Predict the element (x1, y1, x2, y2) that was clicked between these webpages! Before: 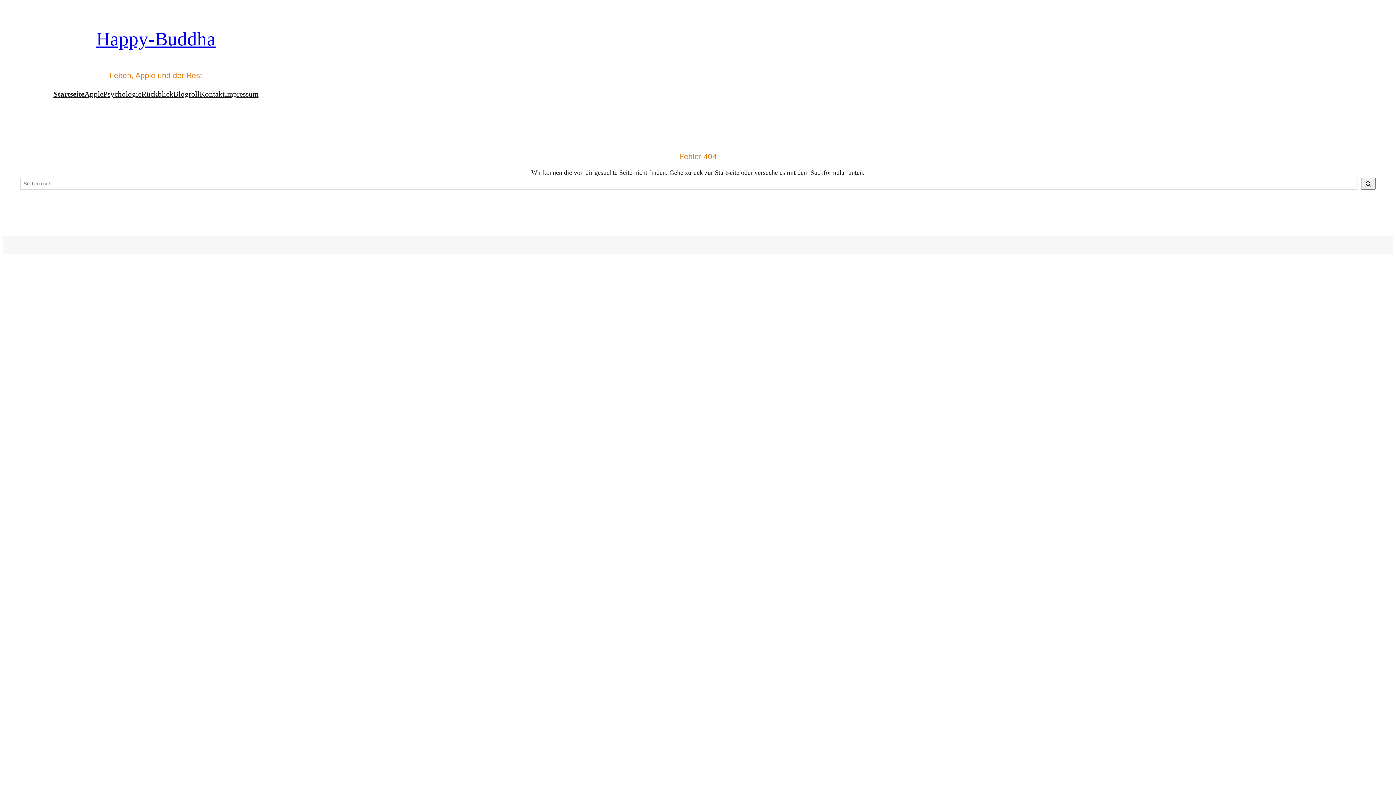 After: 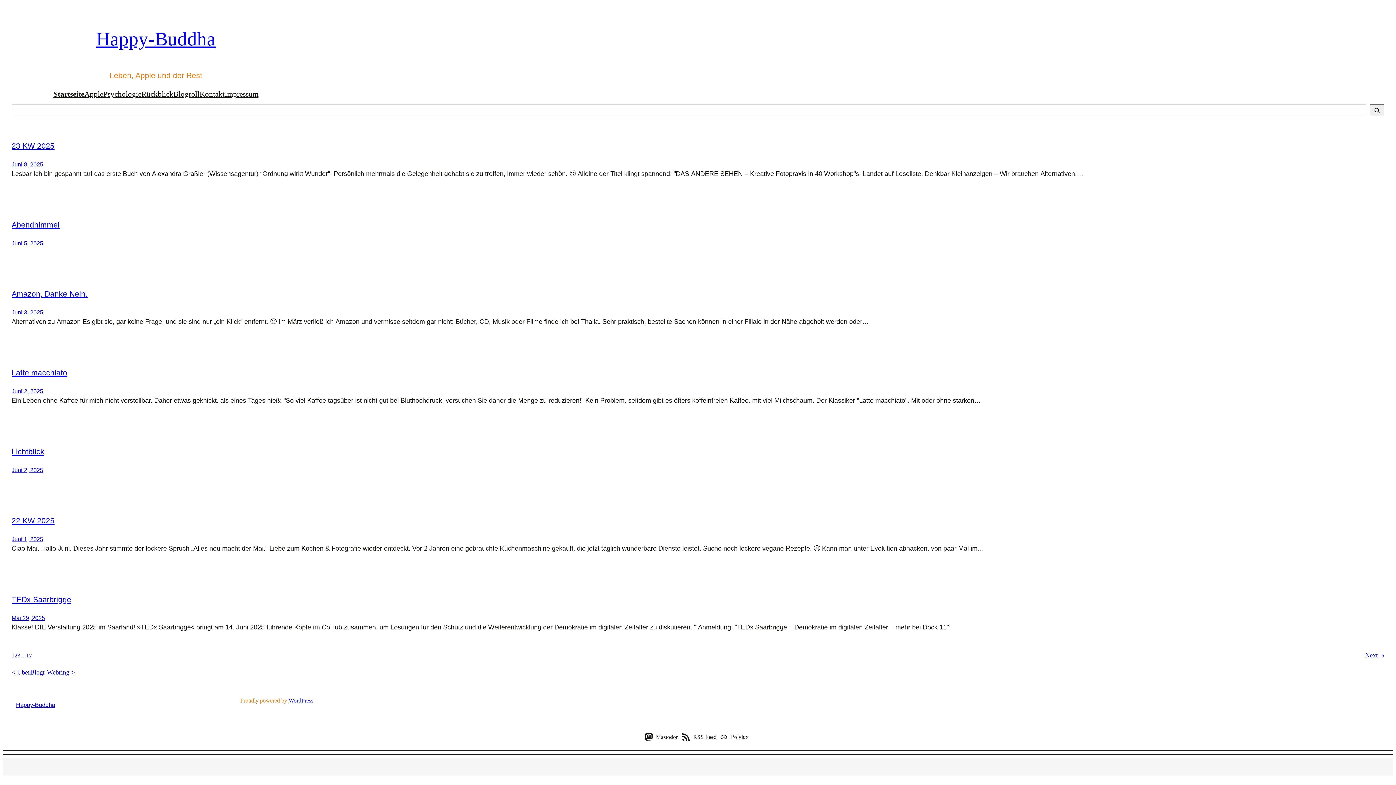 Action: bbox: (96, 28, 215, 49) label: Happy-Buddha